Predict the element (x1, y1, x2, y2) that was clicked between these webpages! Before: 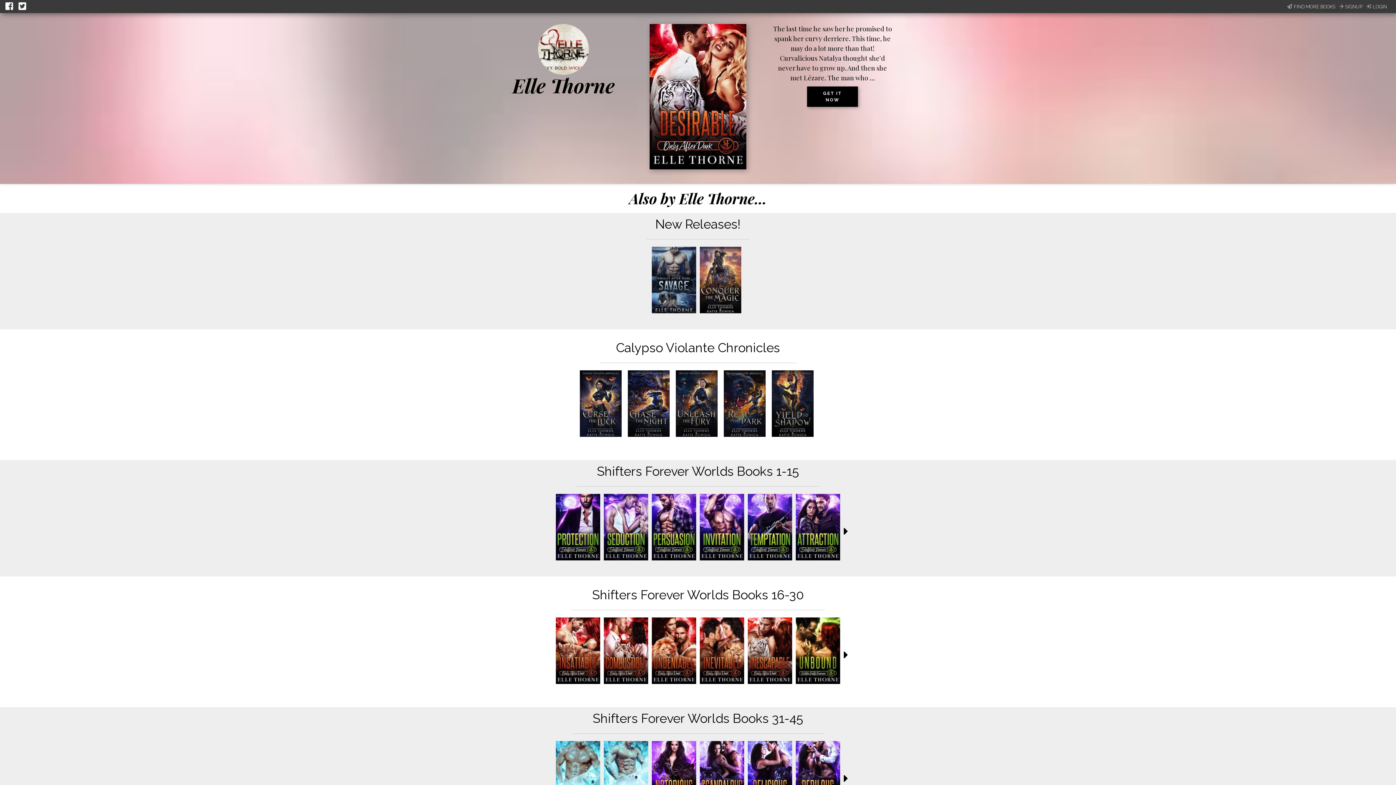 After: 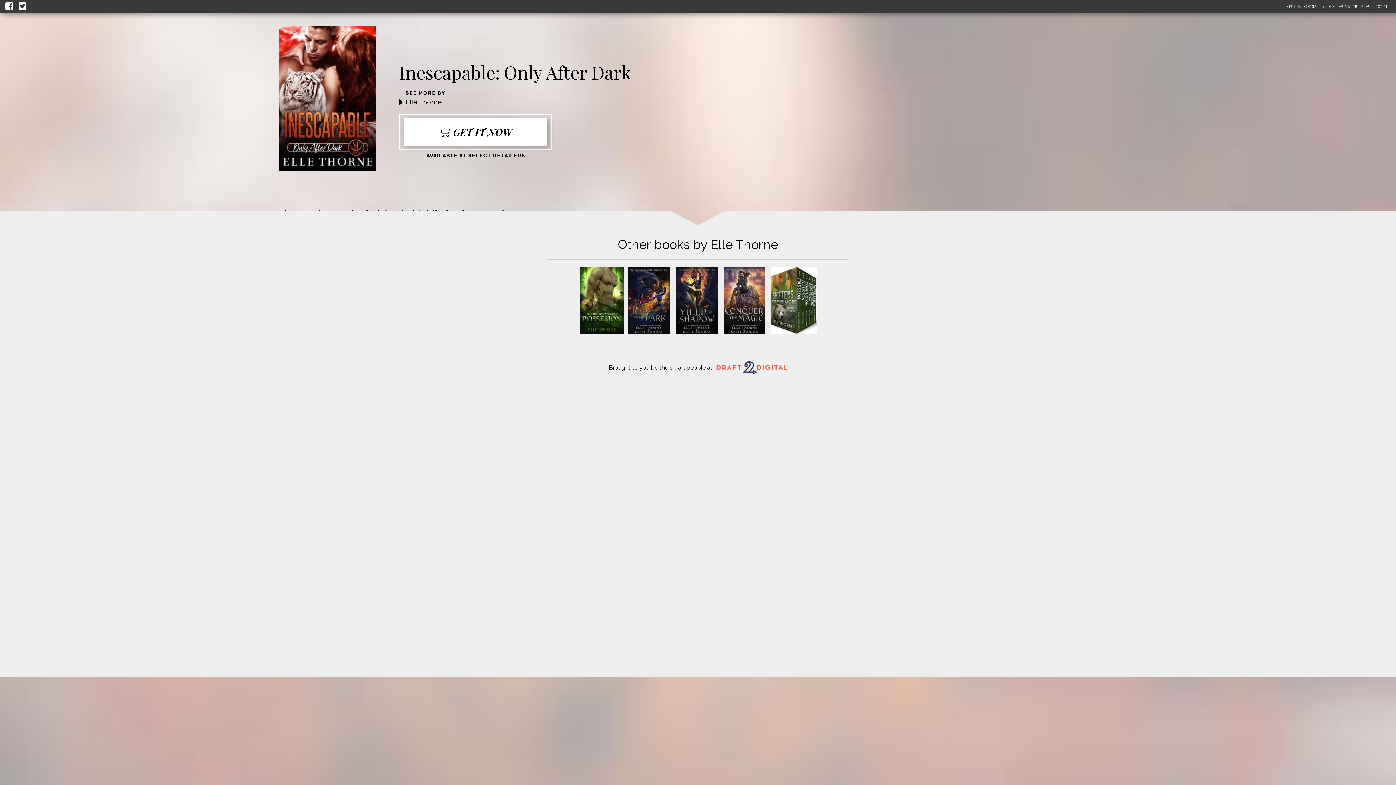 Action: bbox: (748, 678, 792, 685)